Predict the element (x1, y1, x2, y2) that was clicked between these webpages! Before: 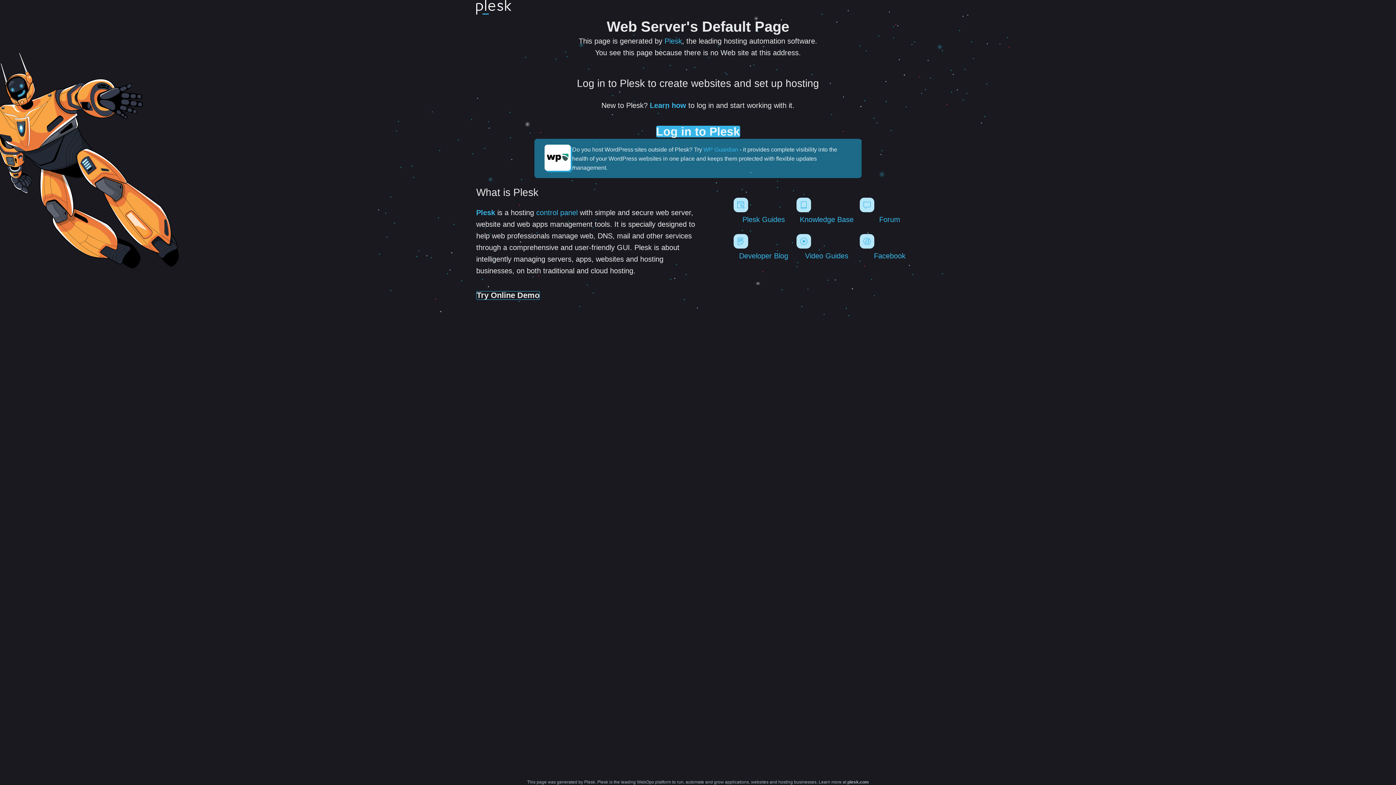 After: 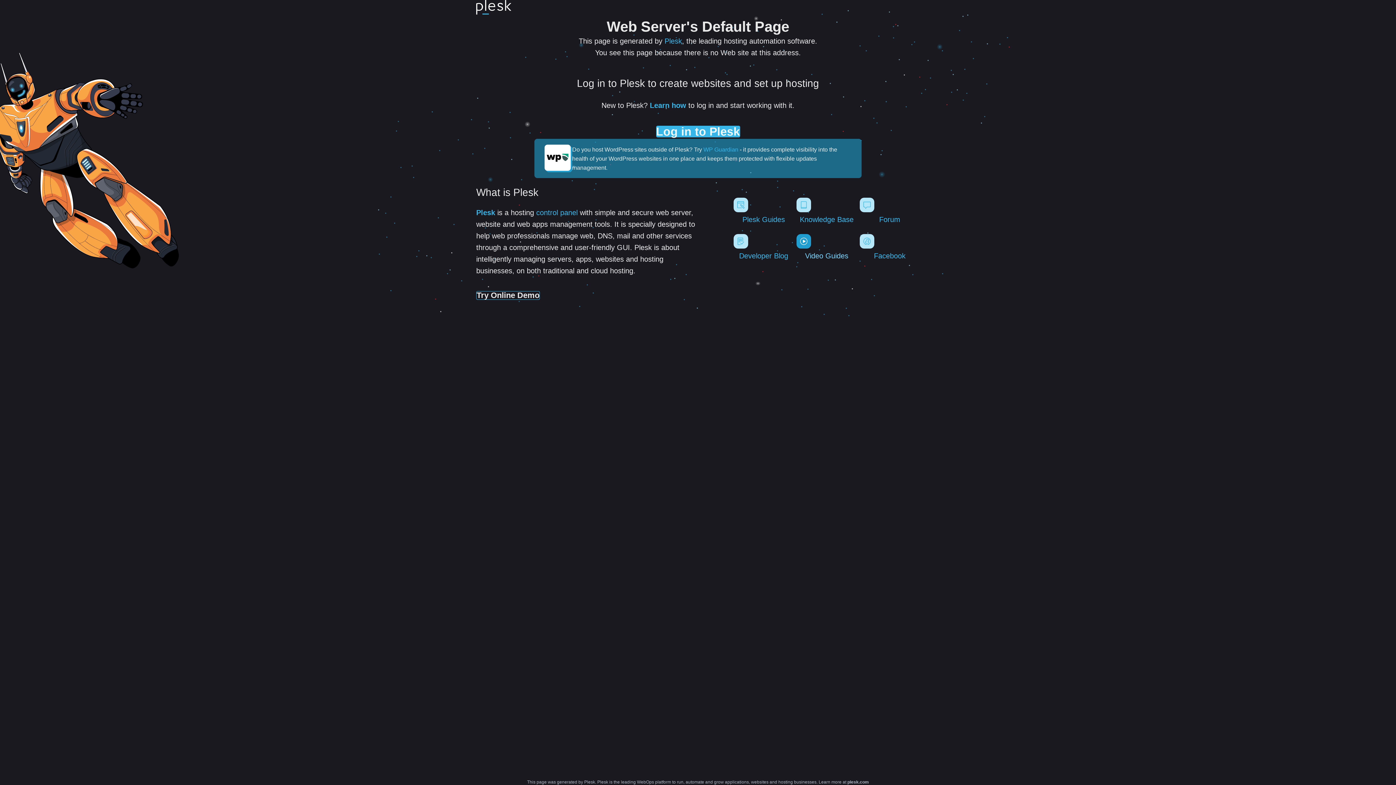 Action: label: Video Guides bbox: (796, 234, 856, 260)